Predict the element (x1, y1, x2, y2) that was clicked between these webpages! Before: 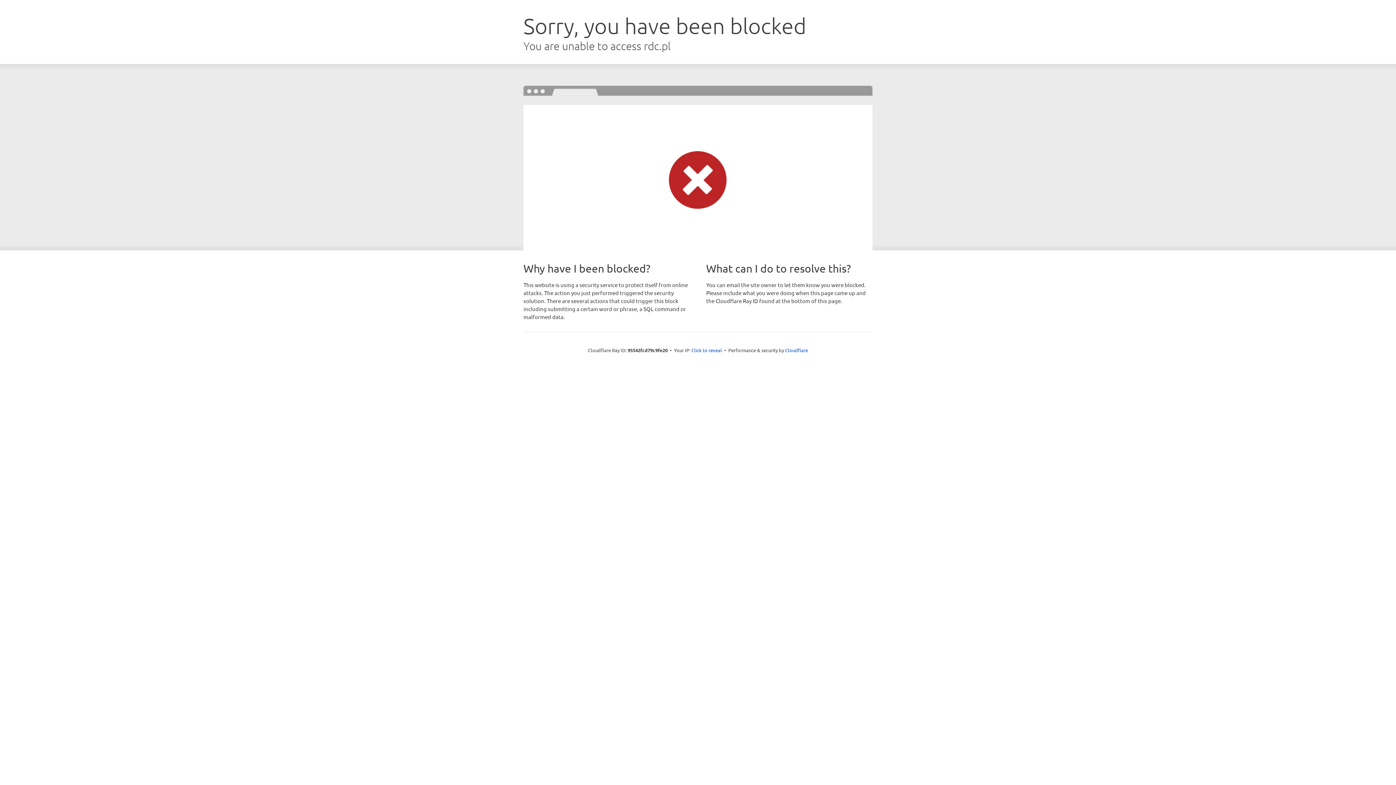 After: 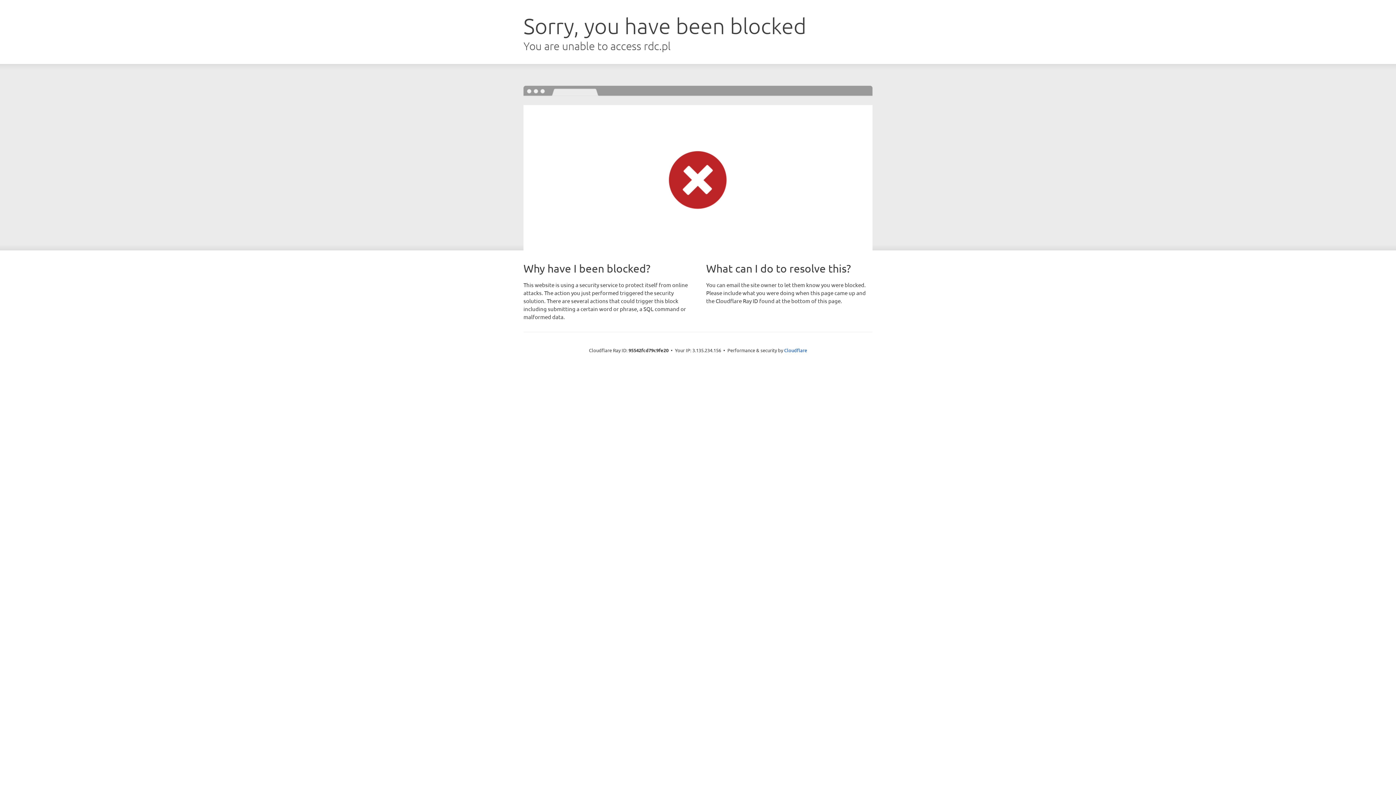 Action: label: Click to reveal bbox: (691, 346, 722, 353)